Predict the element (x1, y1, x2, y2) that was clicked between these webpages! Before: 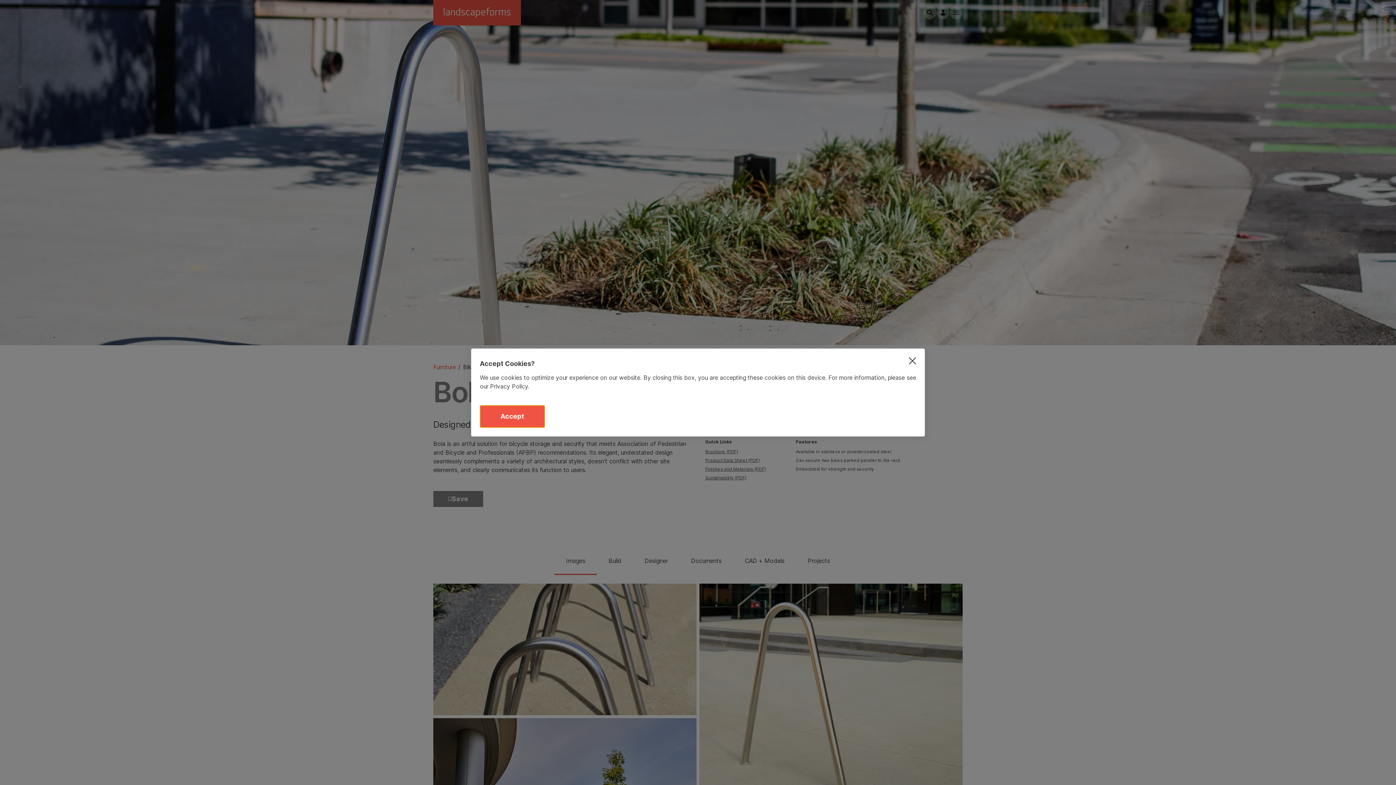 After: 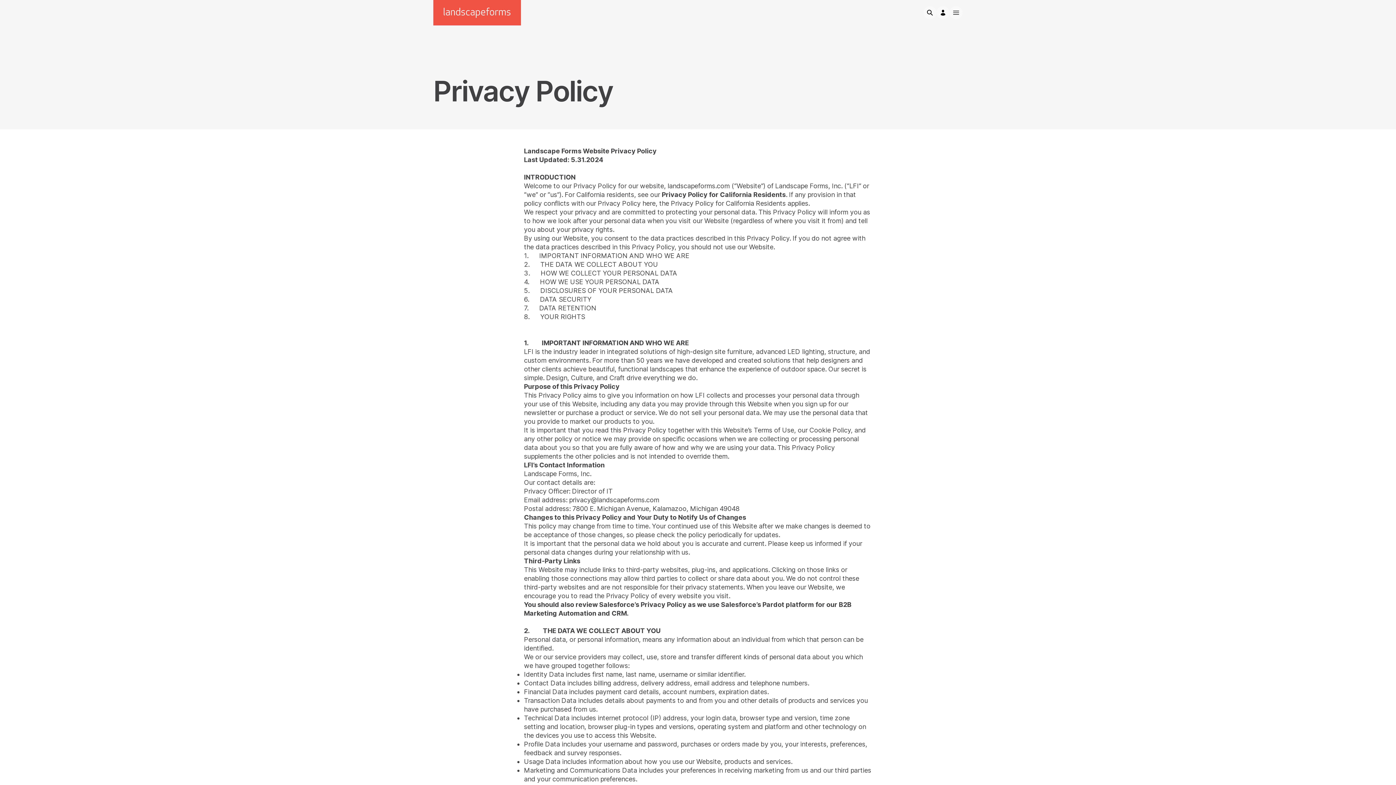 Action: bbox: (490, 382, 528, 390) label: Privacy Policy